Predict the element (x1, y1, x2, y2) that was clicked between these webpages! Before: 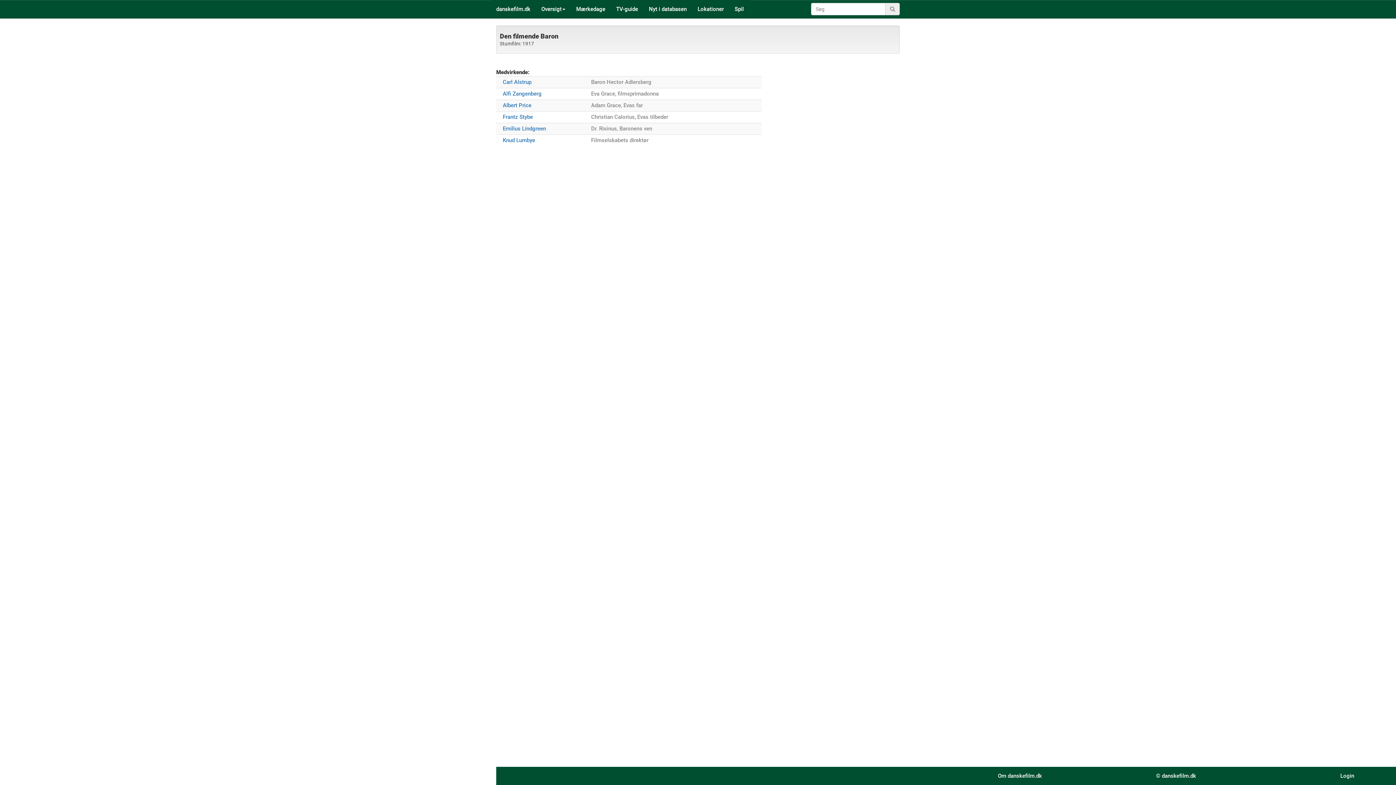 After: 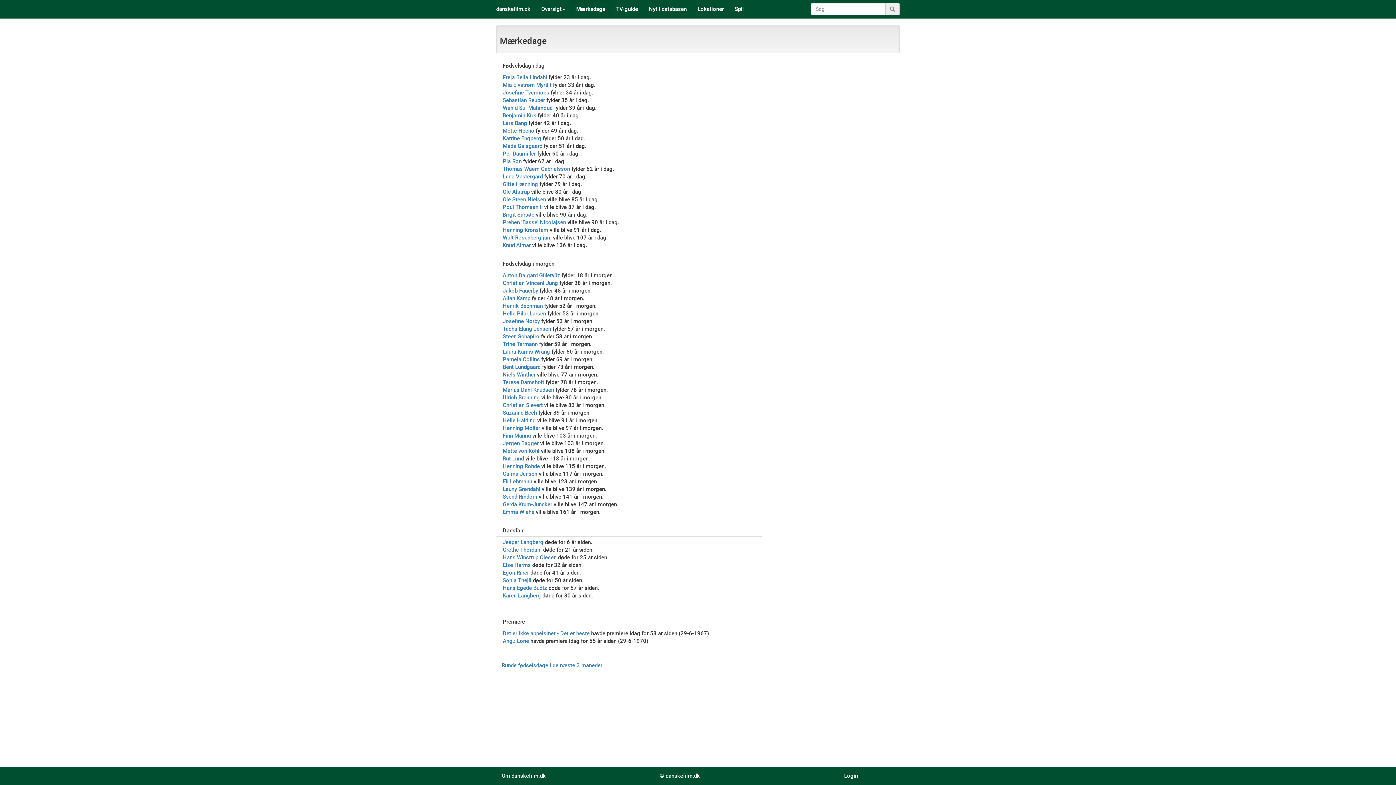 Action: label: Mærkedage bbox: (570, 0, 610, 18)